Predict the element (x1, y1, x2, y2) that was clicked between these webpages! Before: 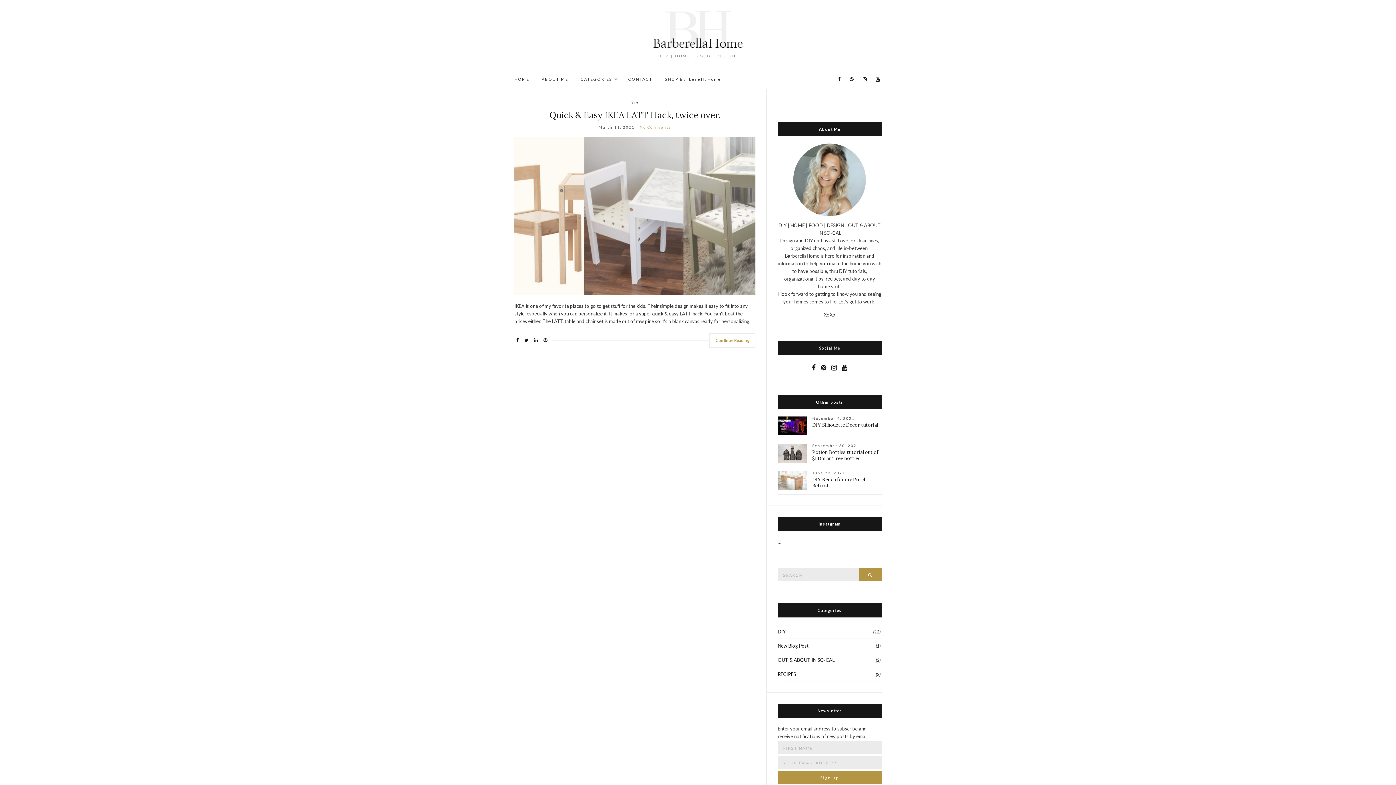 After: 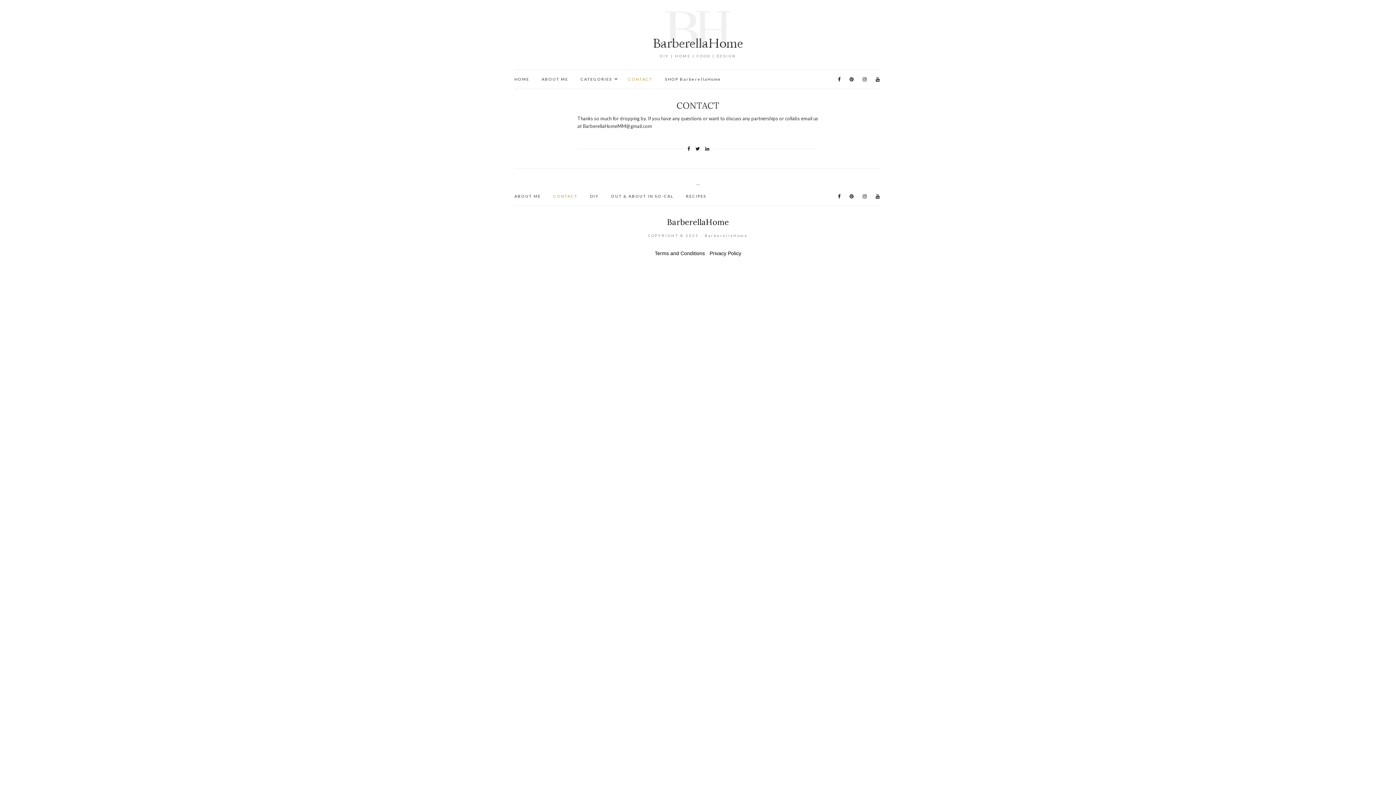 Action: bbox: (628, 76, 652, 82) label: CONTACT